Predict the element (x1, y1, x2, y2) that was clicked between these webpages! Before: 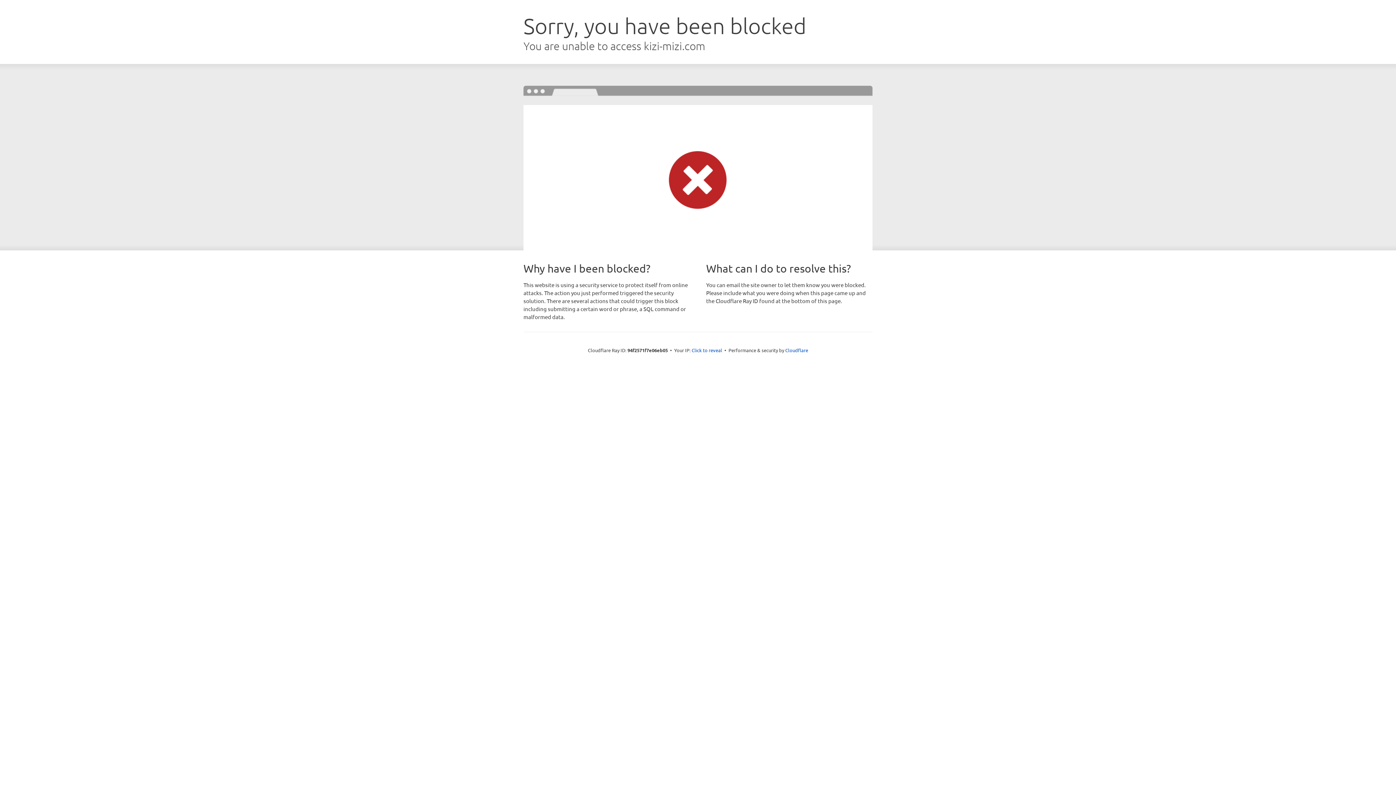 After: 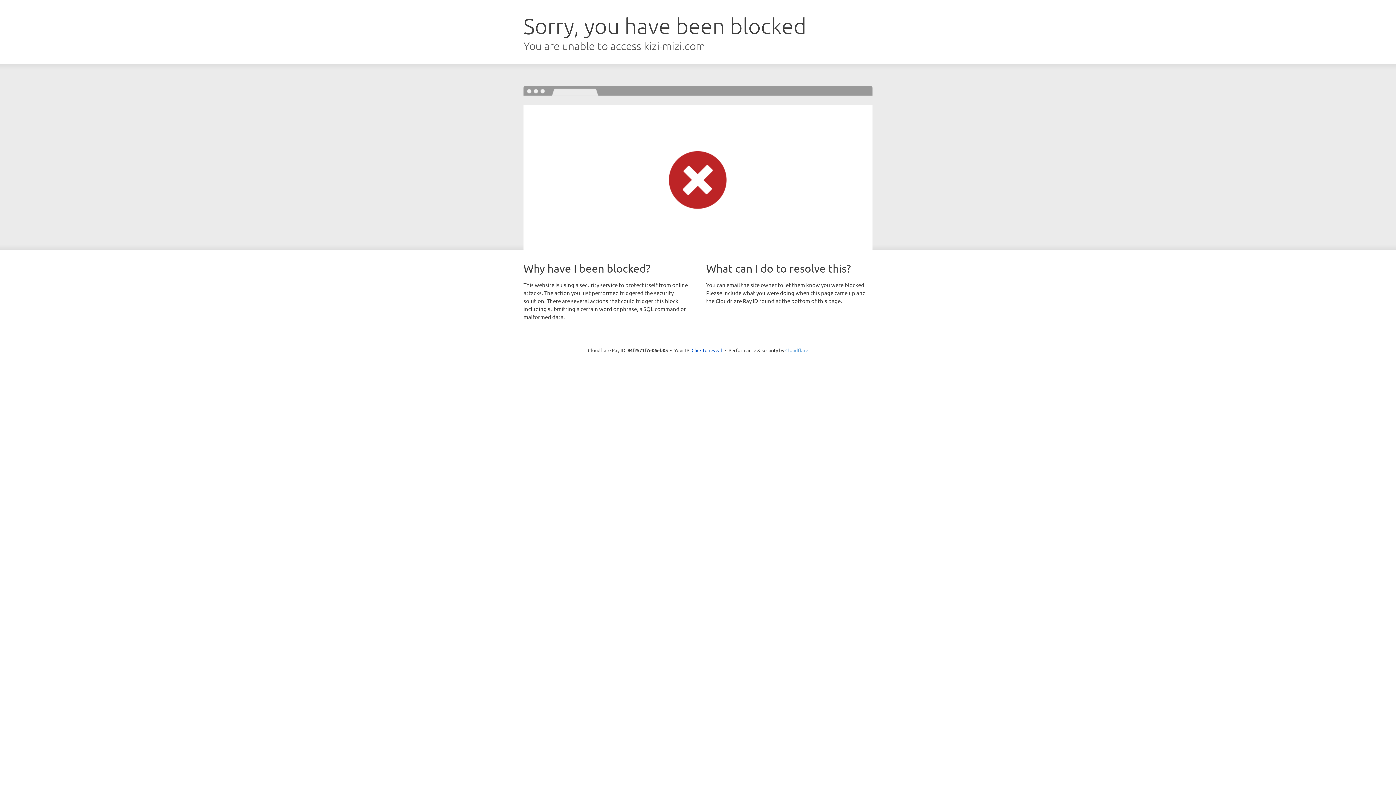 Action: bbox: (785, 347, 808, 353) label: Cloudflare